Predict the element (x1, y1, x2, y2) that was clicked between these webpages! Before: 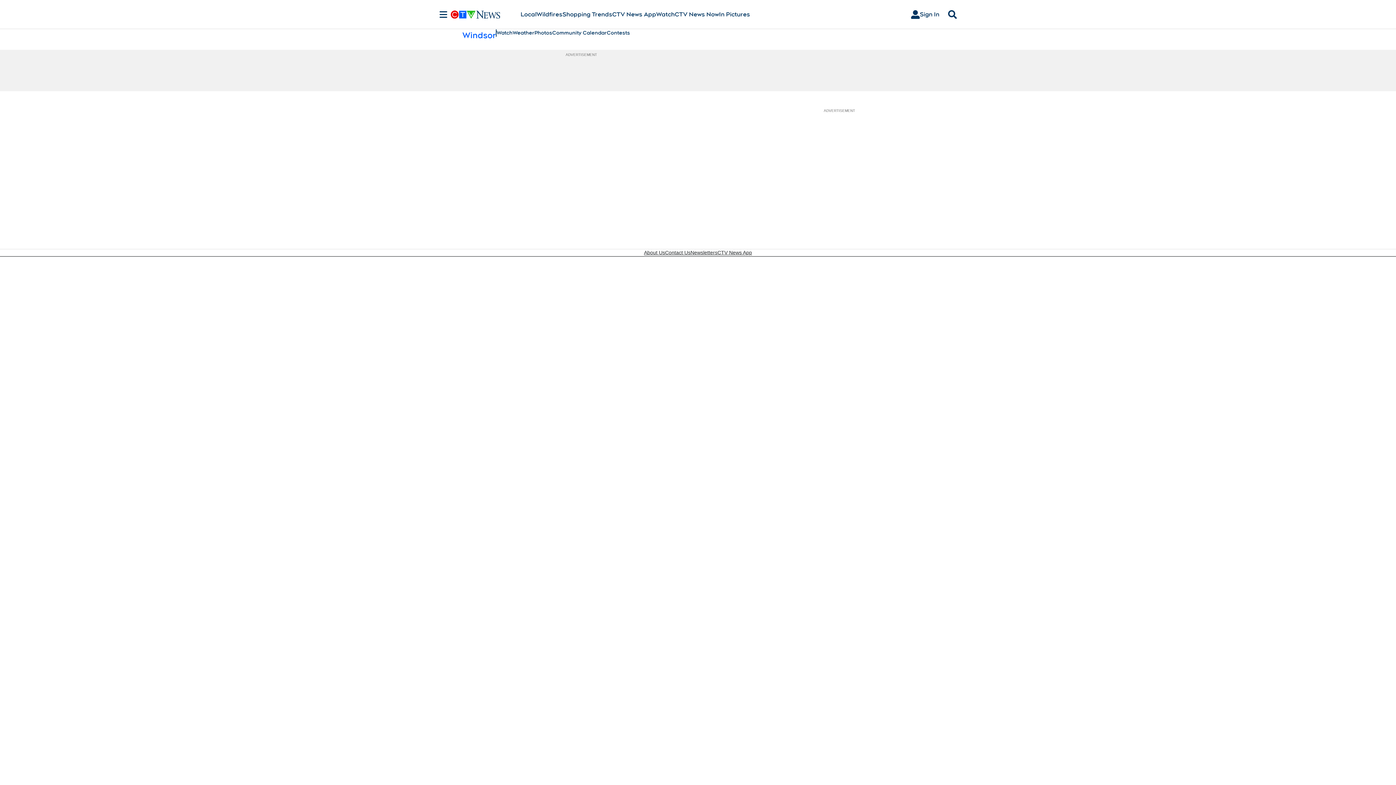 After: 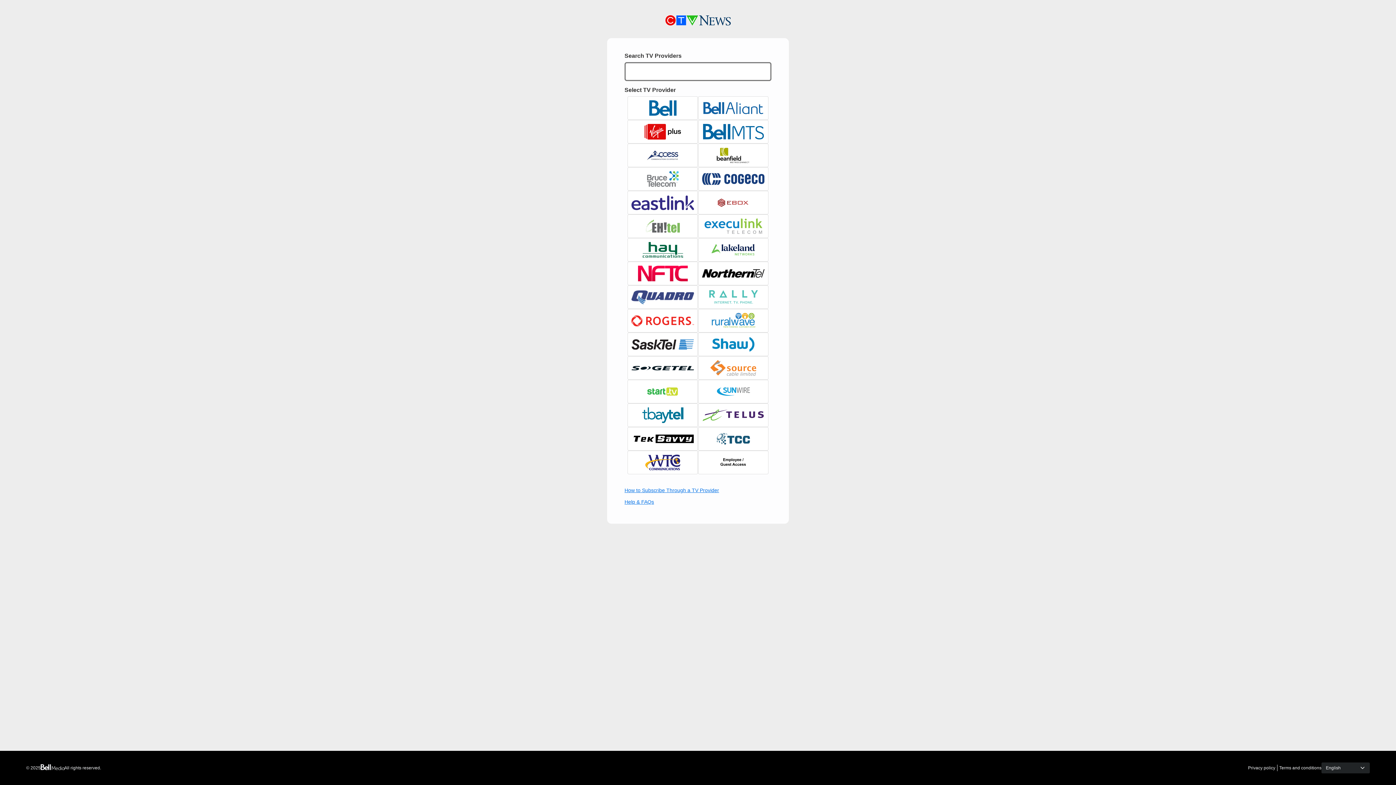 Action: label: Sign In bbox: (905, 7, 945, 21)